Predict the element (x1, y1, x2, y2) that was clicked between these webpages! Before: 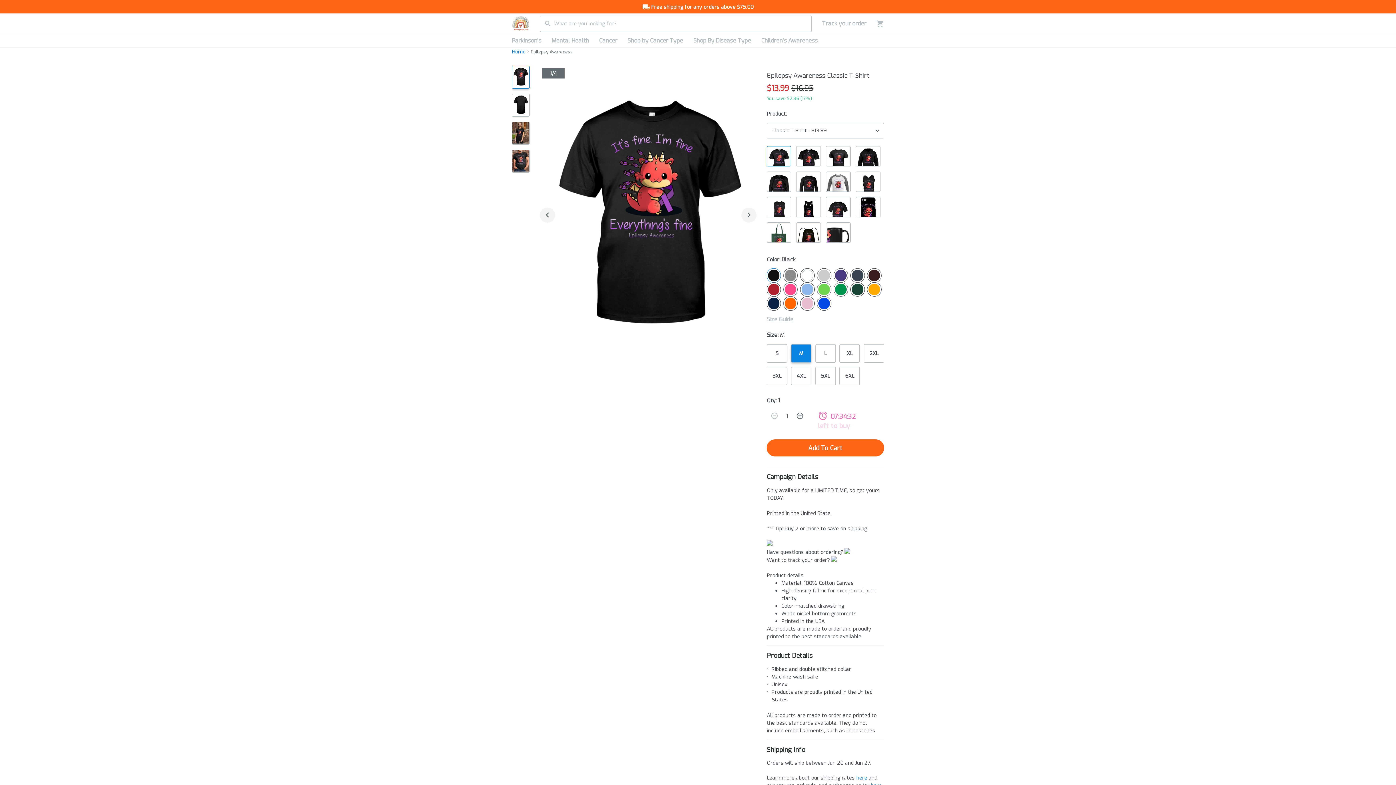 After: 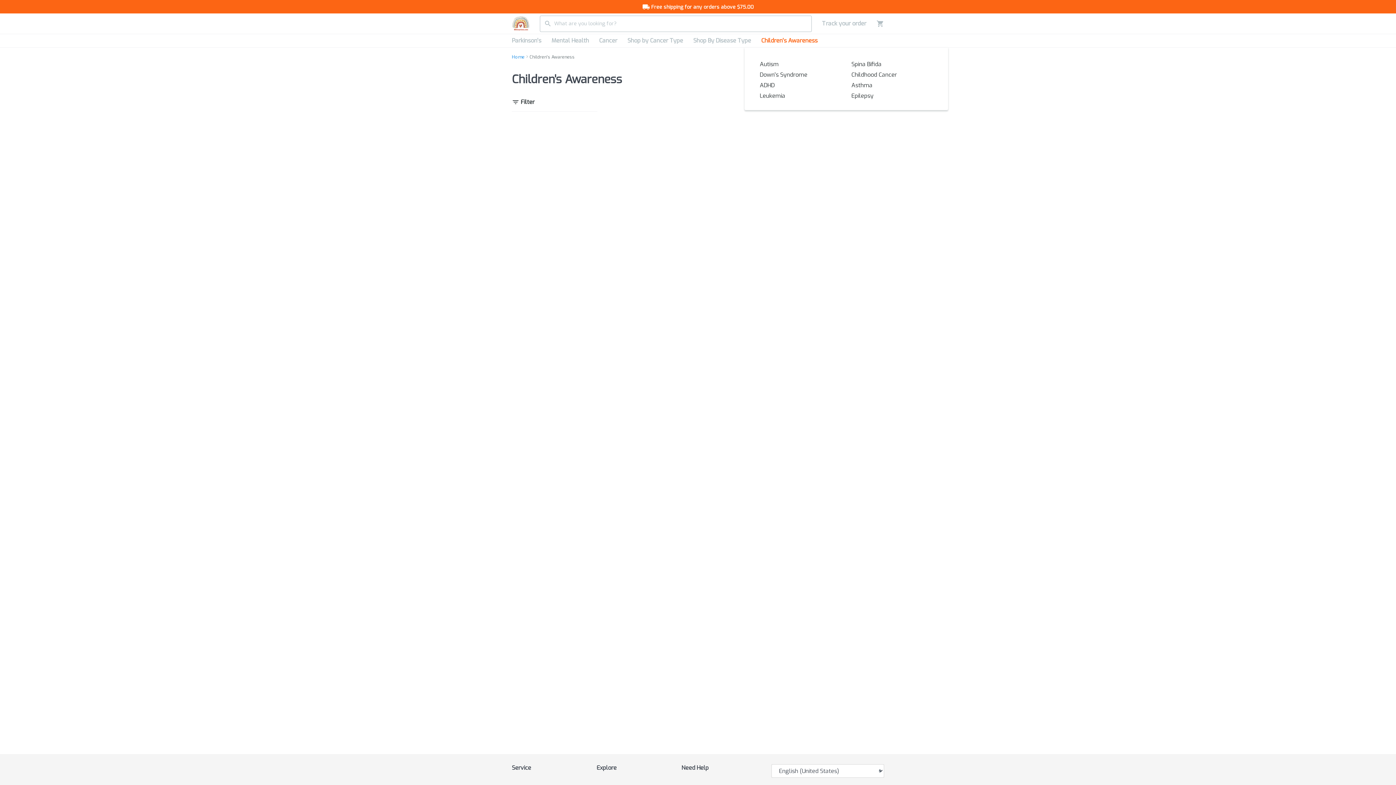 Action: bbox: (756, 34, 822, 47) label: Children's Awareness